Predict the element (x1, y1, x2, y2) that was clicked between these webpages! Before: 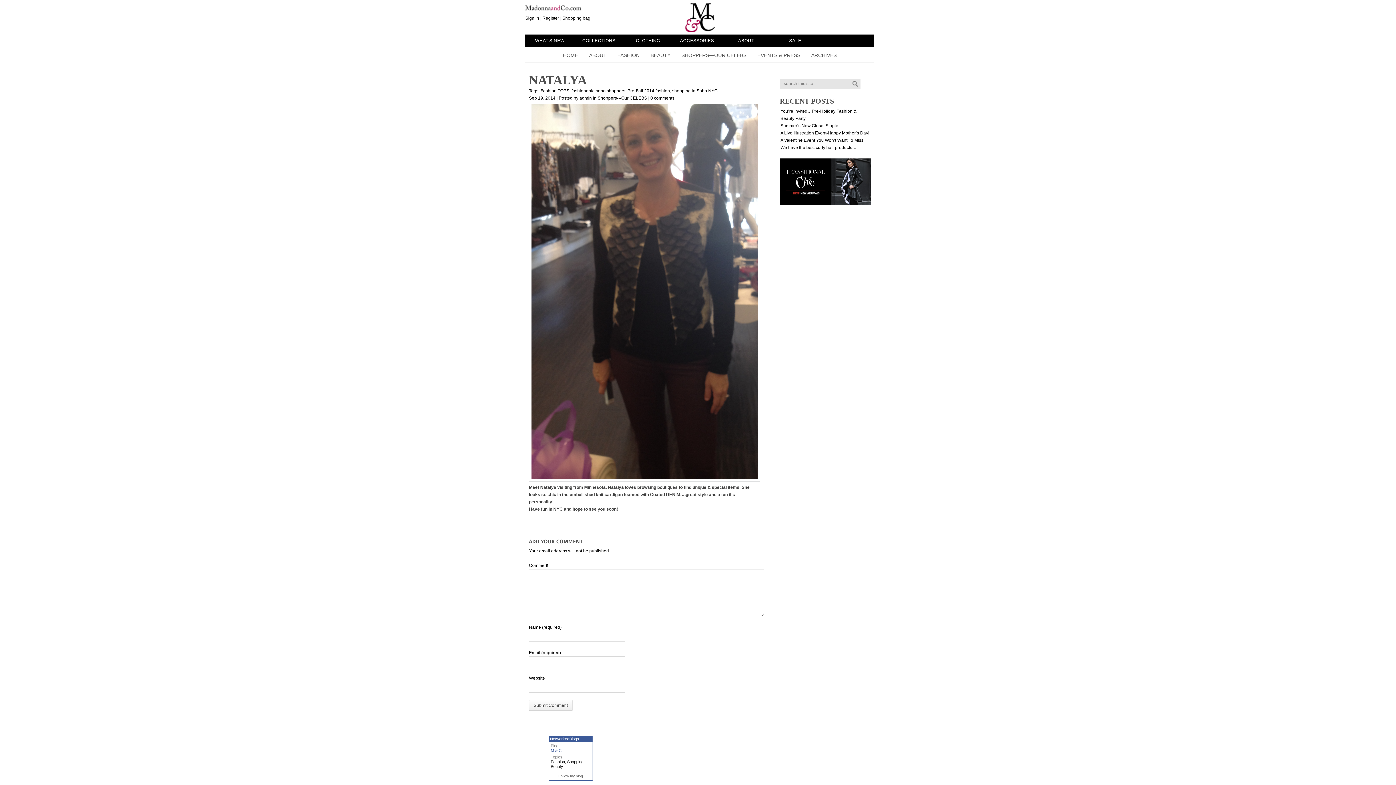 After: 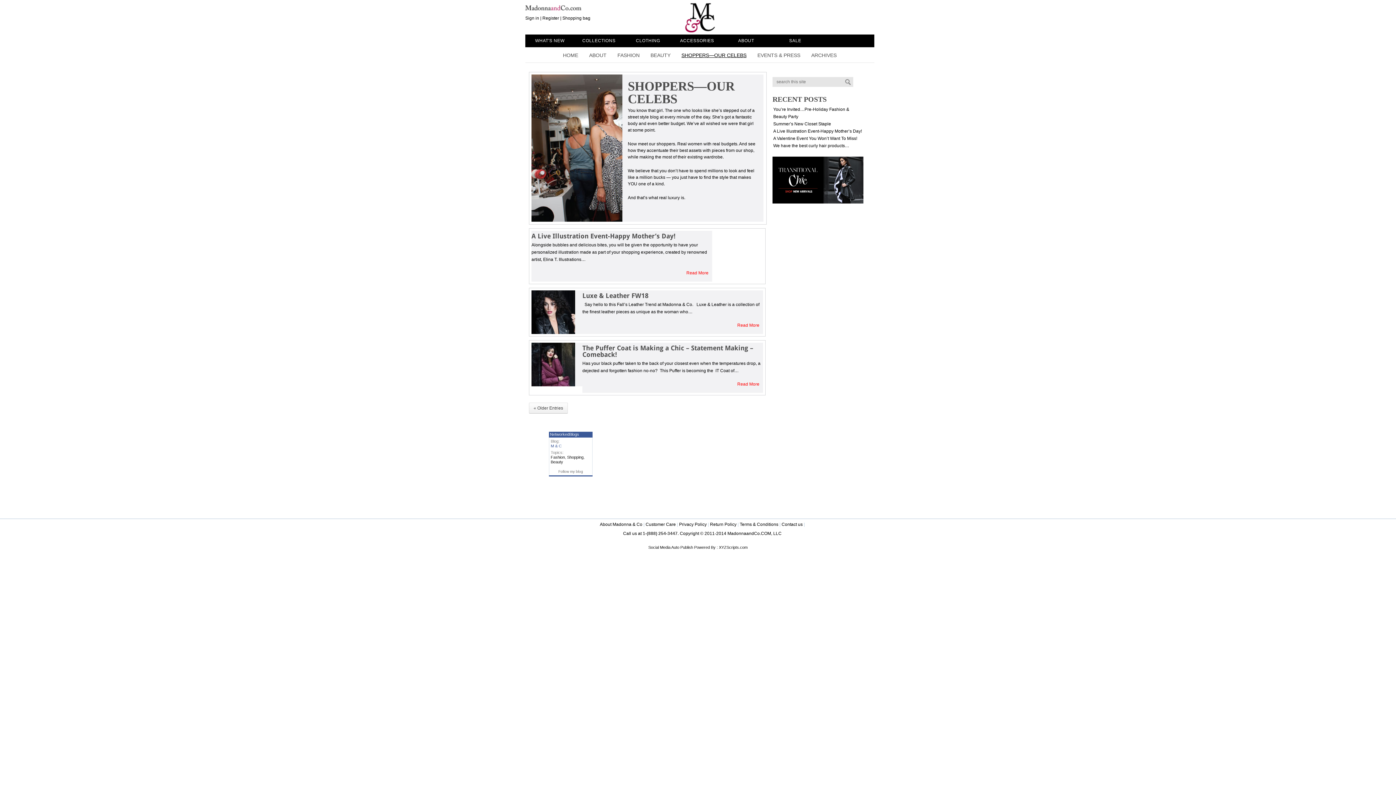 Action: bbox: (597, 95, 647, 100) label: Shoppers---Our CELEBS